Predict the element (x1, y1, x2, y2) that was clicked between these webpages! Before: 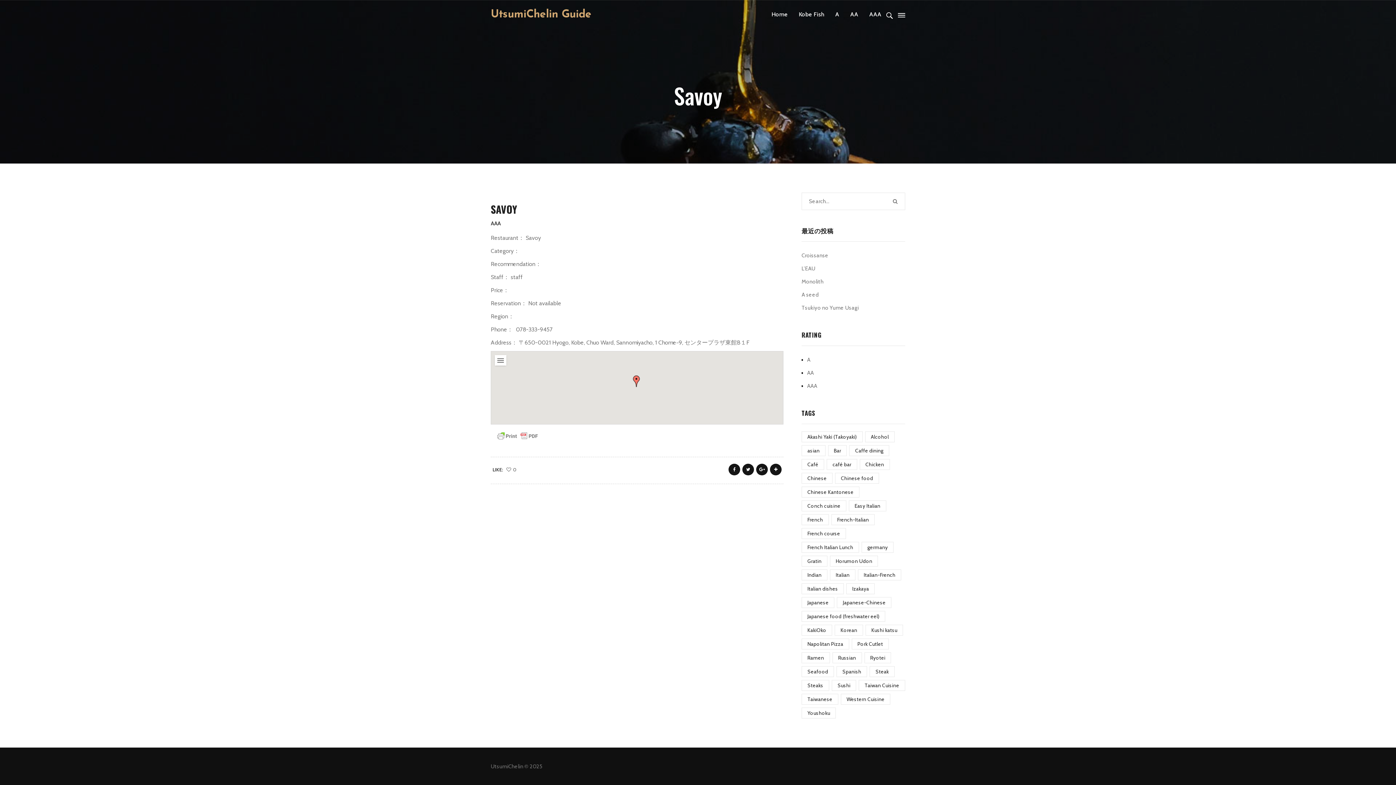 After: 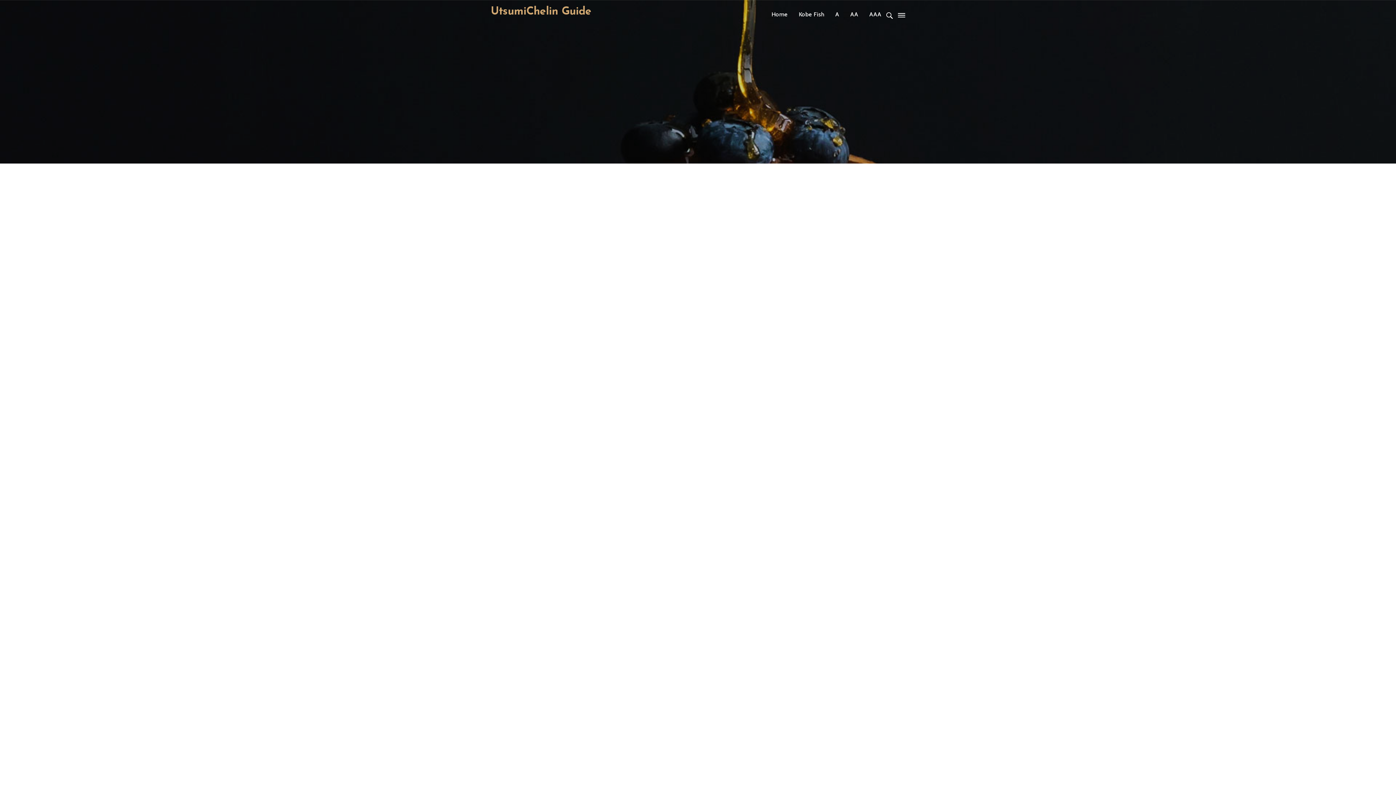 Action: bbox: (801, 625, 832, 636) label: KakiOko (1個の項目)